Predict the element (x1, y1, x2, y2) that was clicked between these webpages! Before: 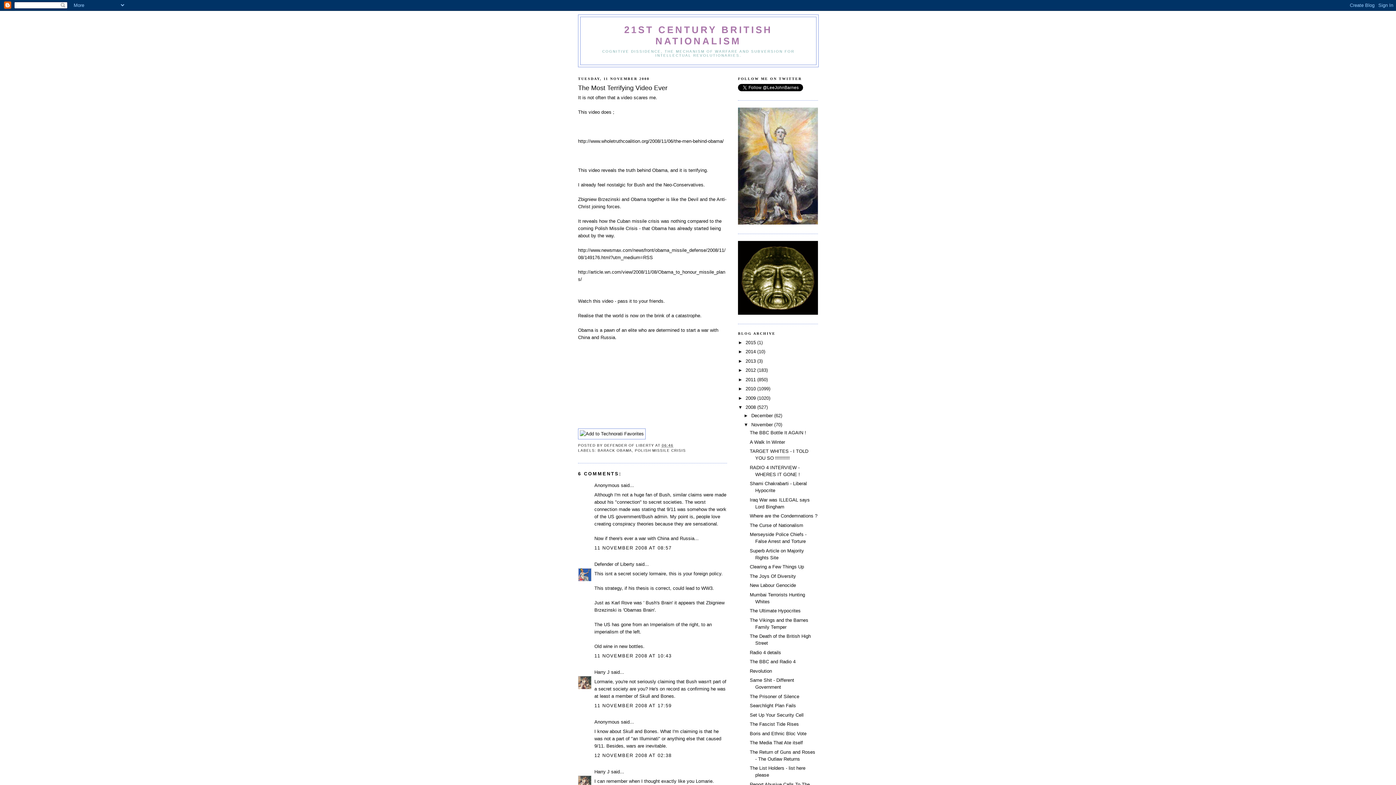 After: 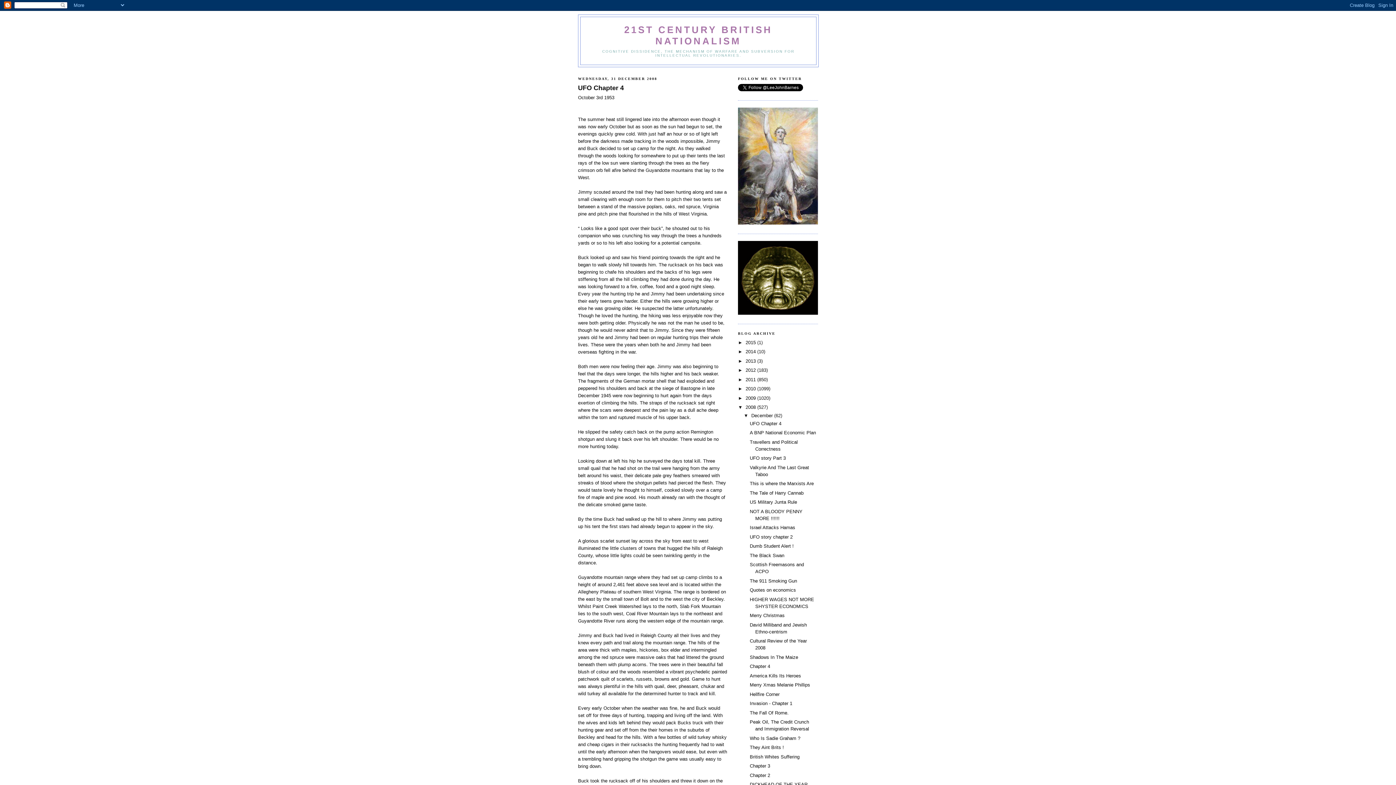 Action: label: December  bbox: (751, 412, 774, 418)